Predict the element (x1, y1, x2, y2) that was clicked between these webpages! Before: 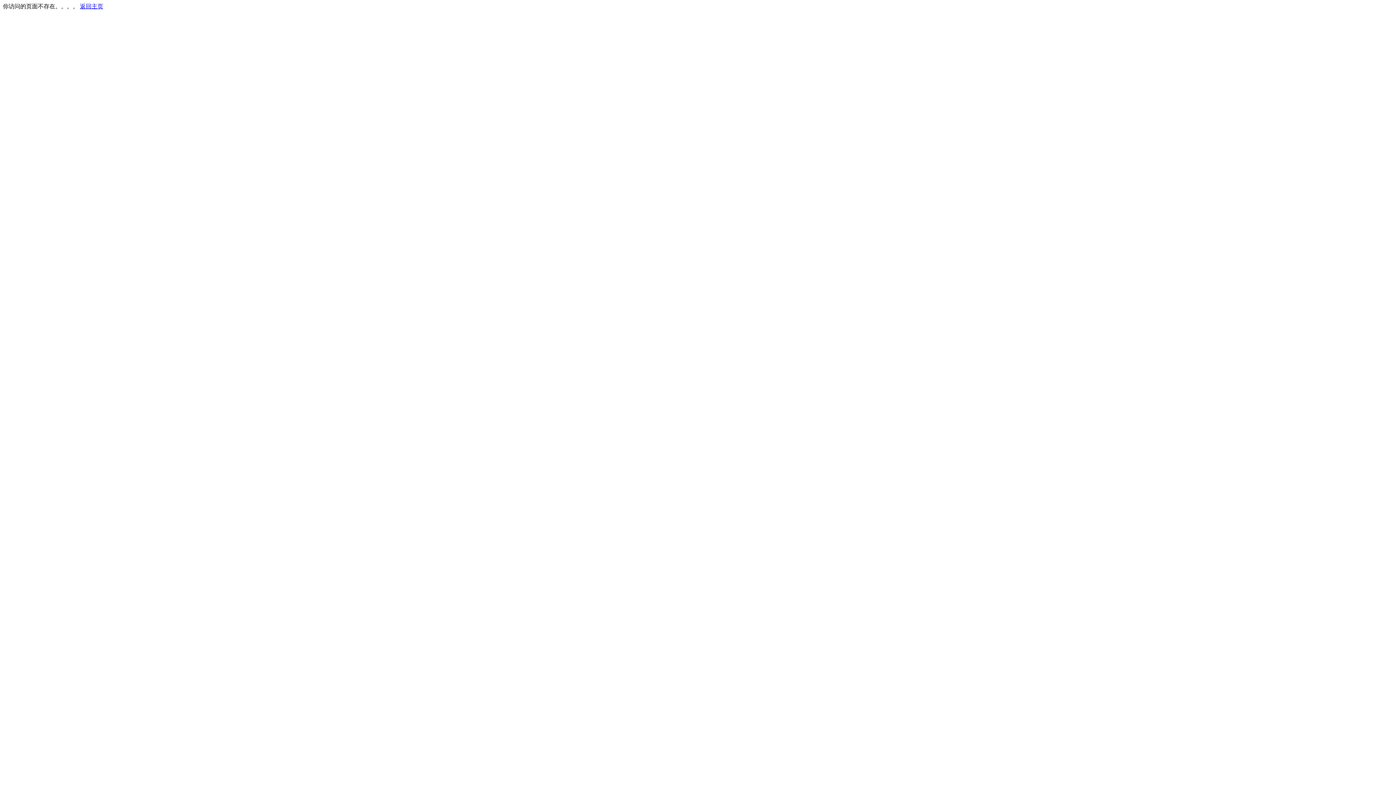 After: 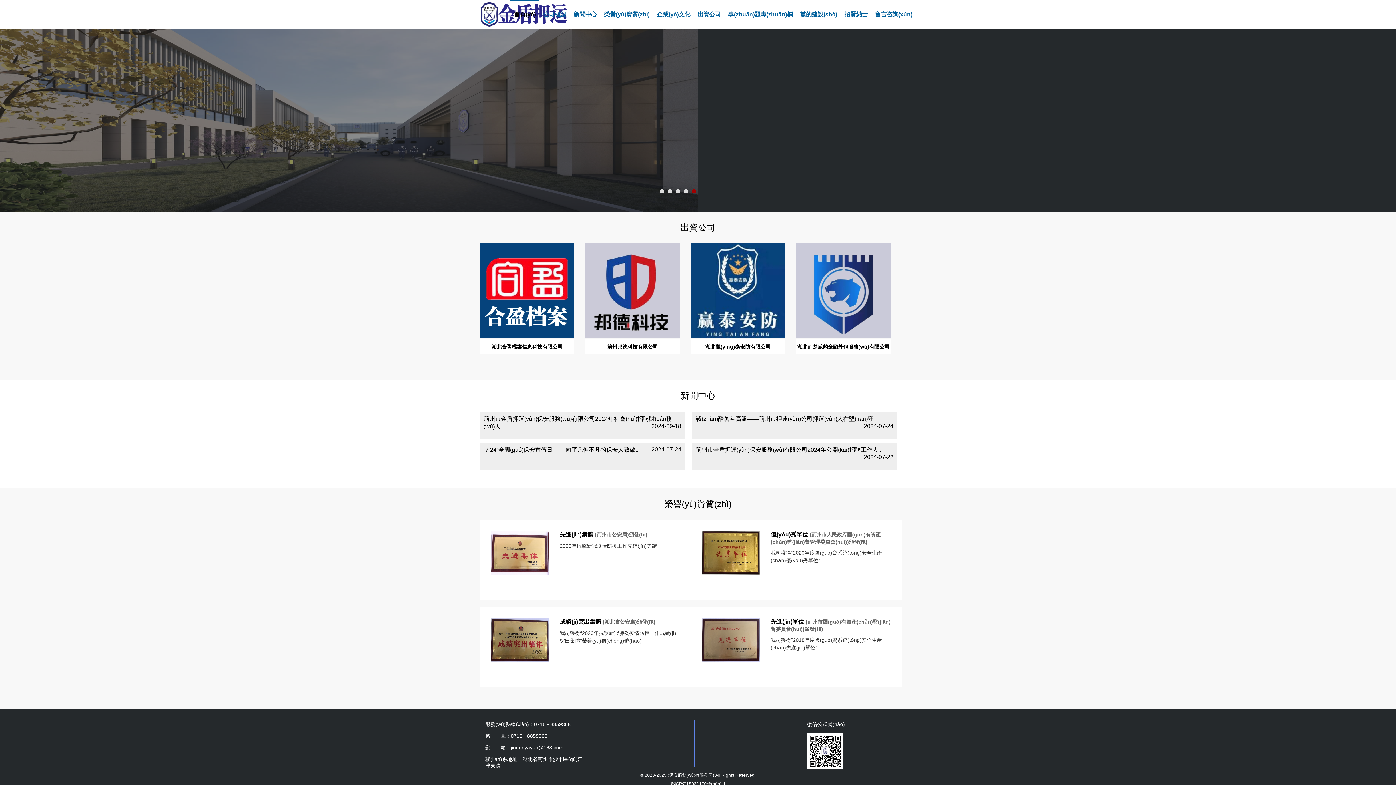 Action: label: 返回主页 bbox: (80, 3, 103, 9)